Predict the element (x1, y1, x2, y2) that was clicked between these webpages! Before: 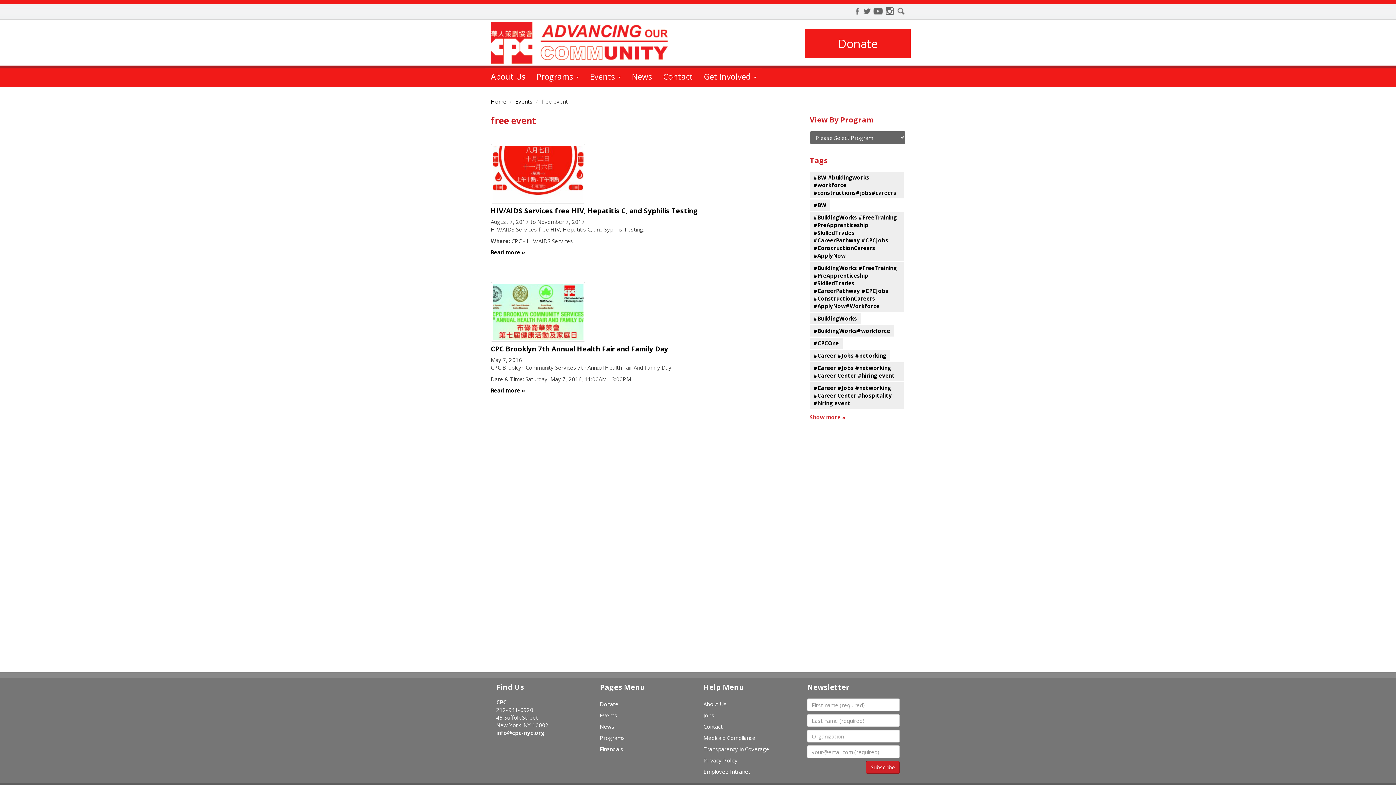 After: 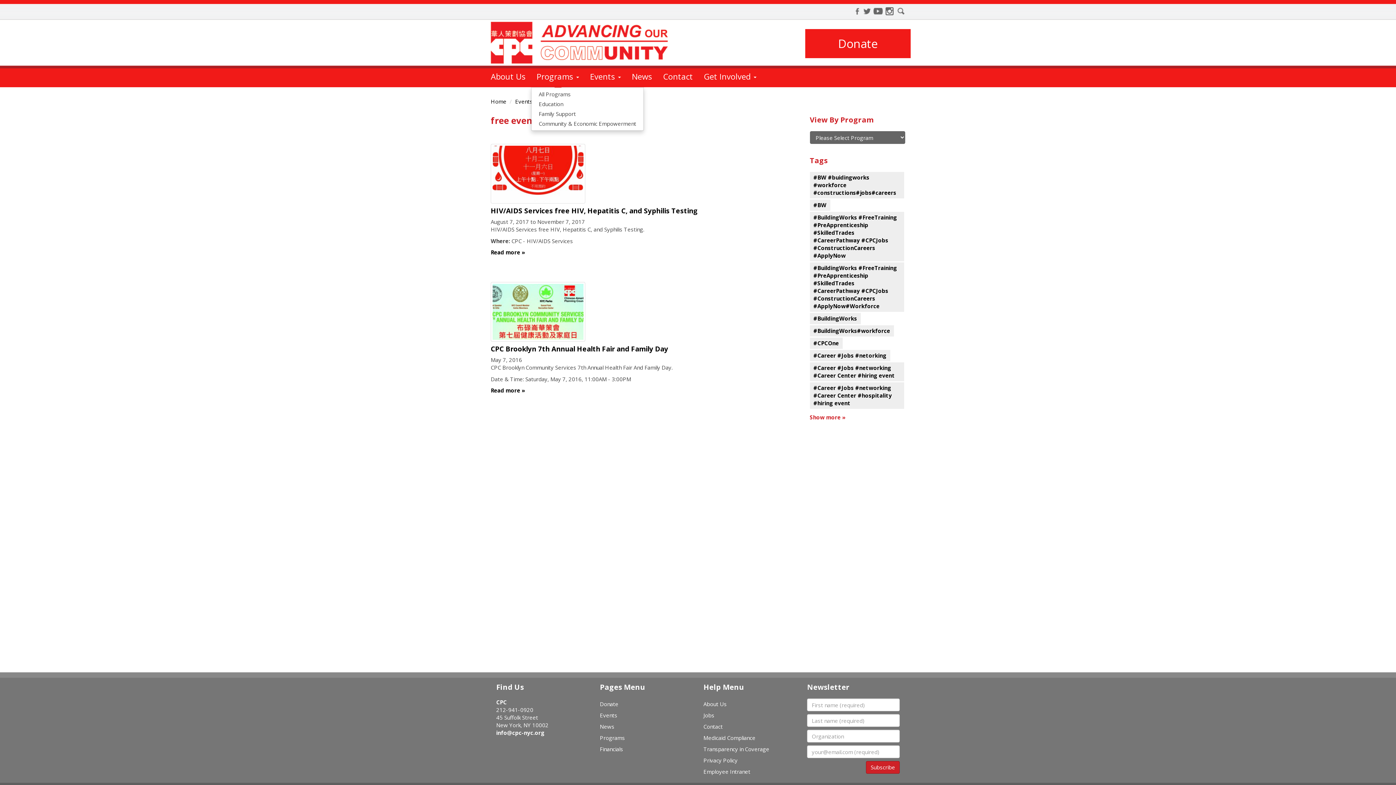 Action: bbox: (531, 68, 584, 87) label: Programs 